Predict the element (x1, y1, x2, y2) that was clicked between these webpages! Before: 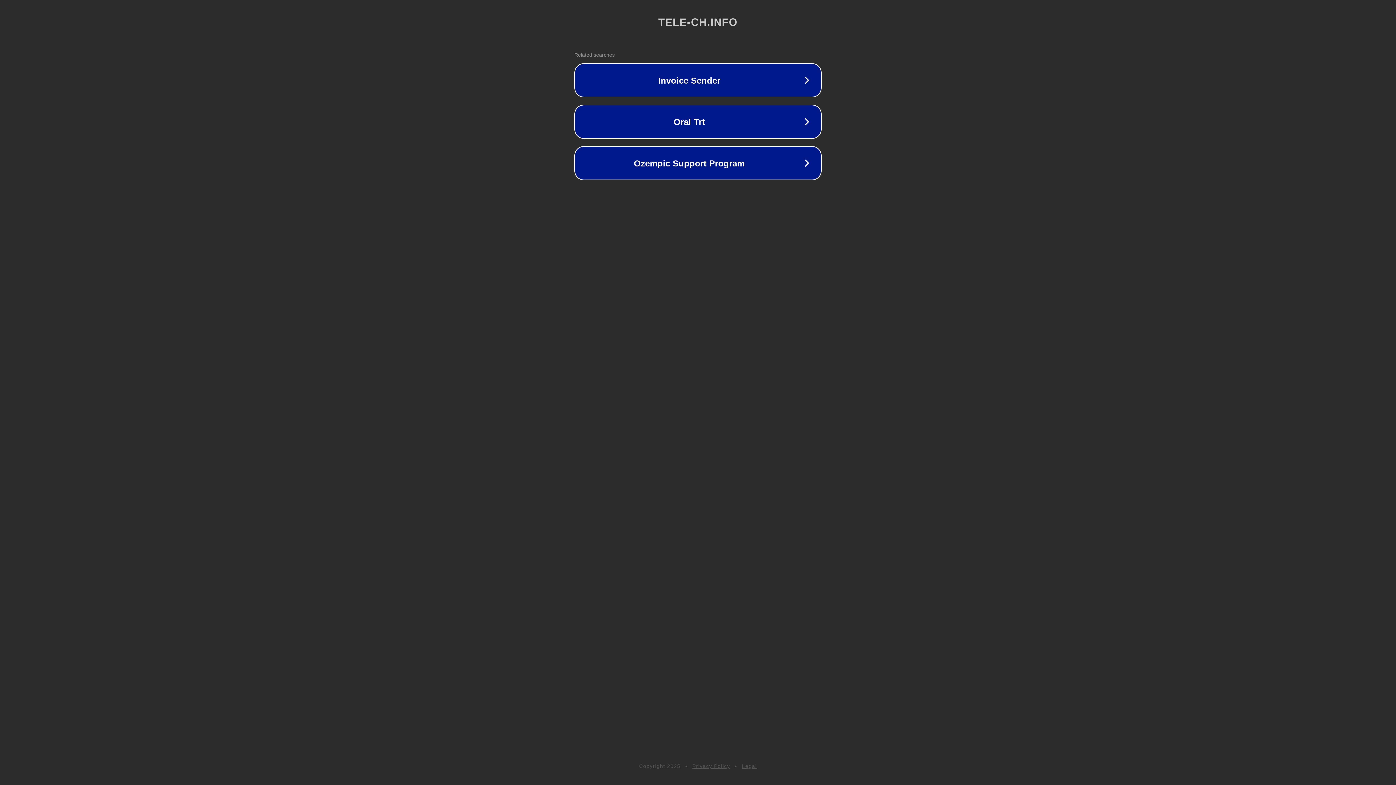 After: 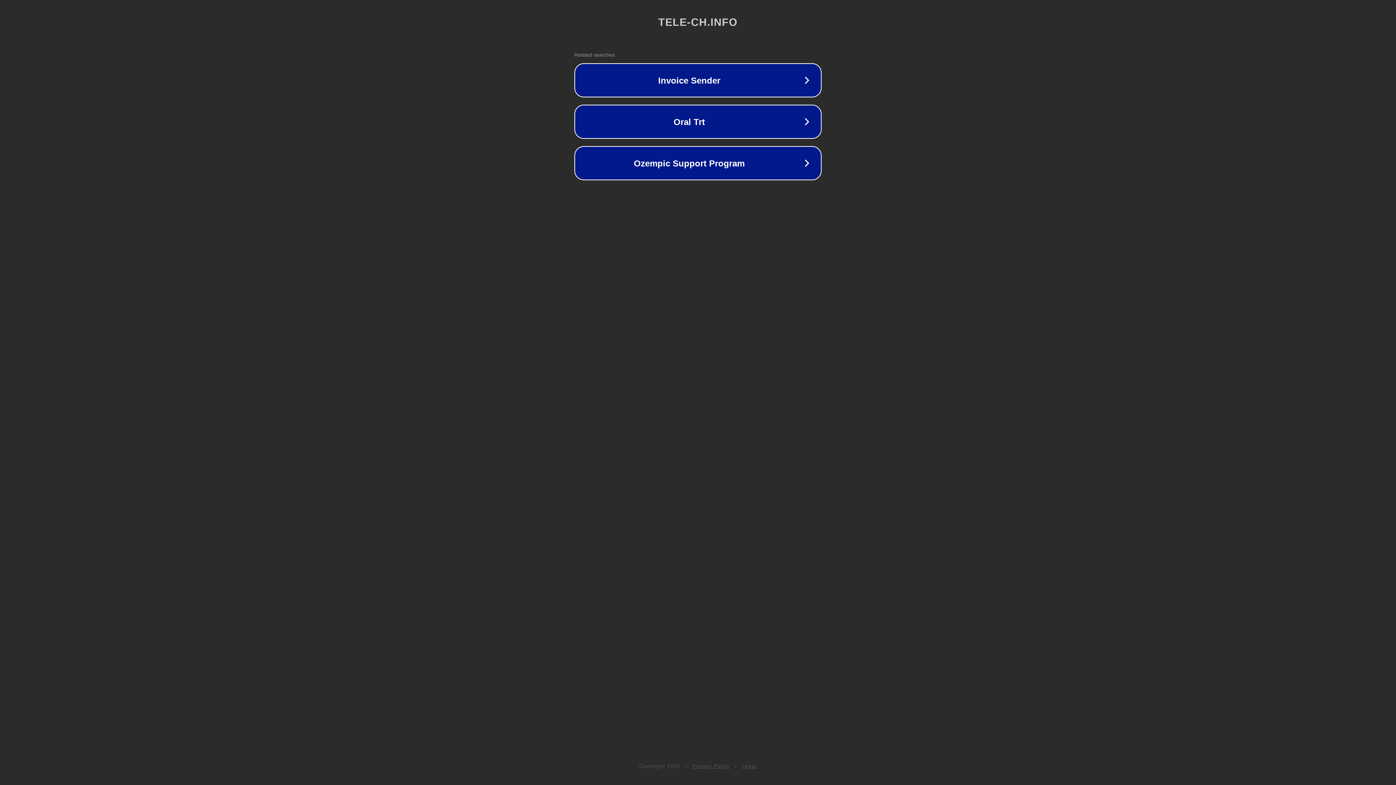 Action: bbox: (692, 763, 730, 769) label: Privacy Policy